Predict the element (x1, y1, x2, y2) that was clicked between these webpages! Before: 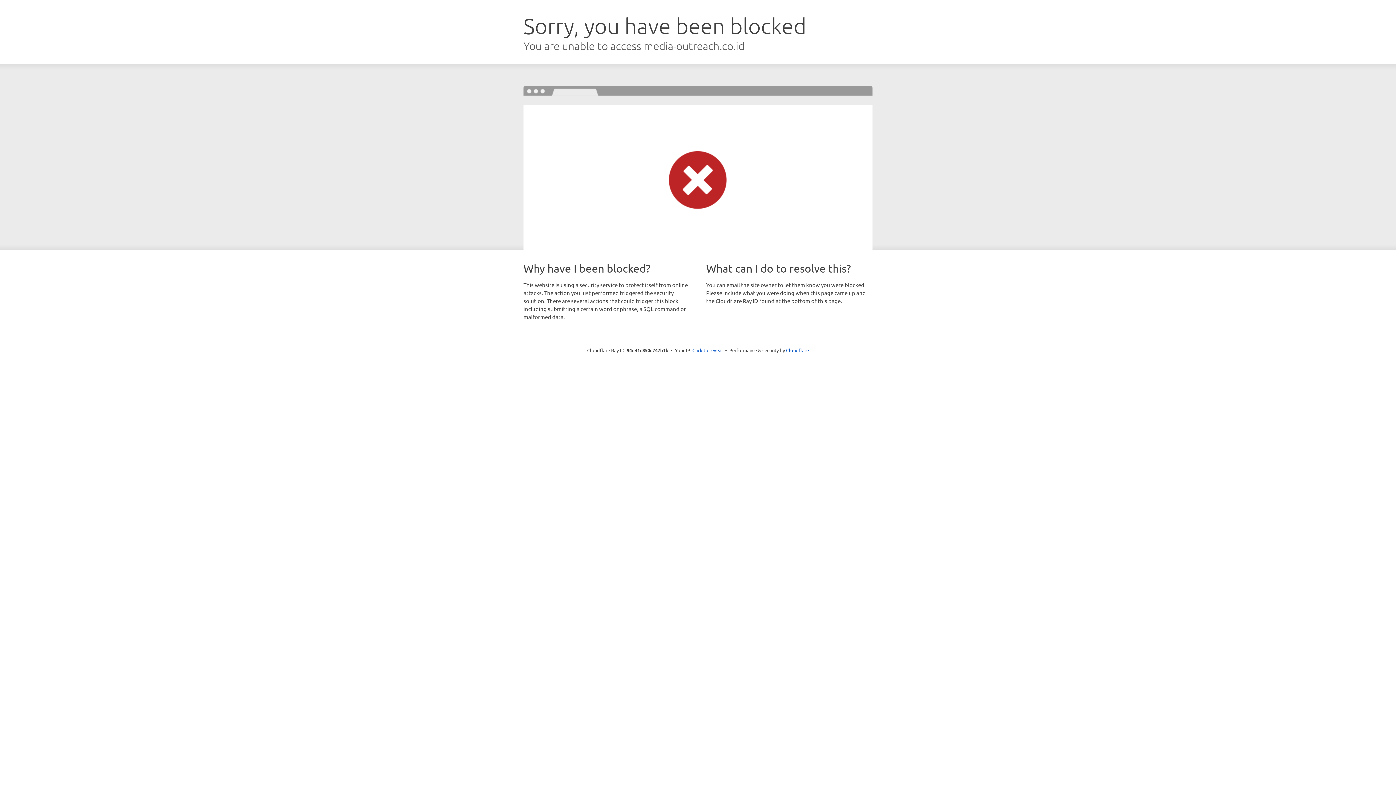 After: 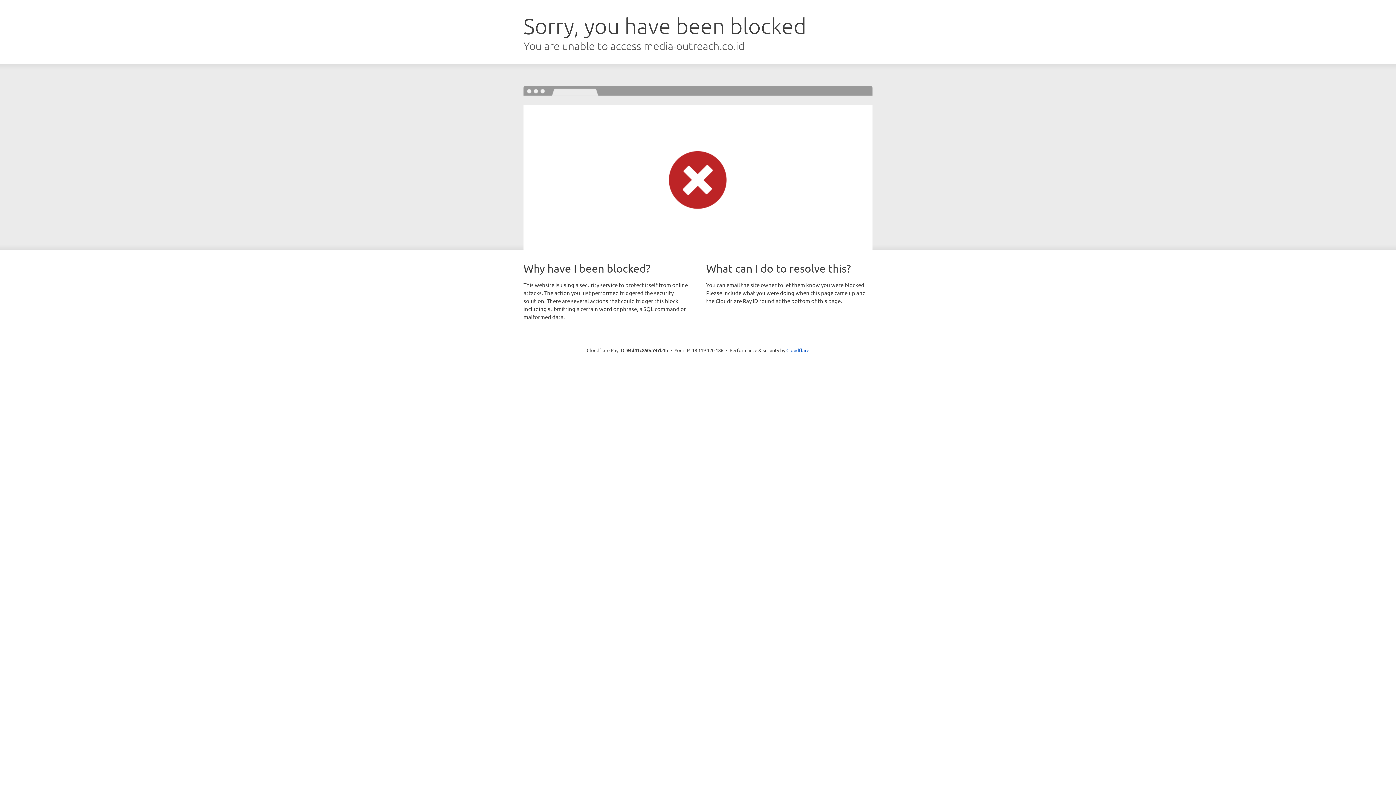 Action: bbox: (692, 346, 723, 353) label: Click to reveal